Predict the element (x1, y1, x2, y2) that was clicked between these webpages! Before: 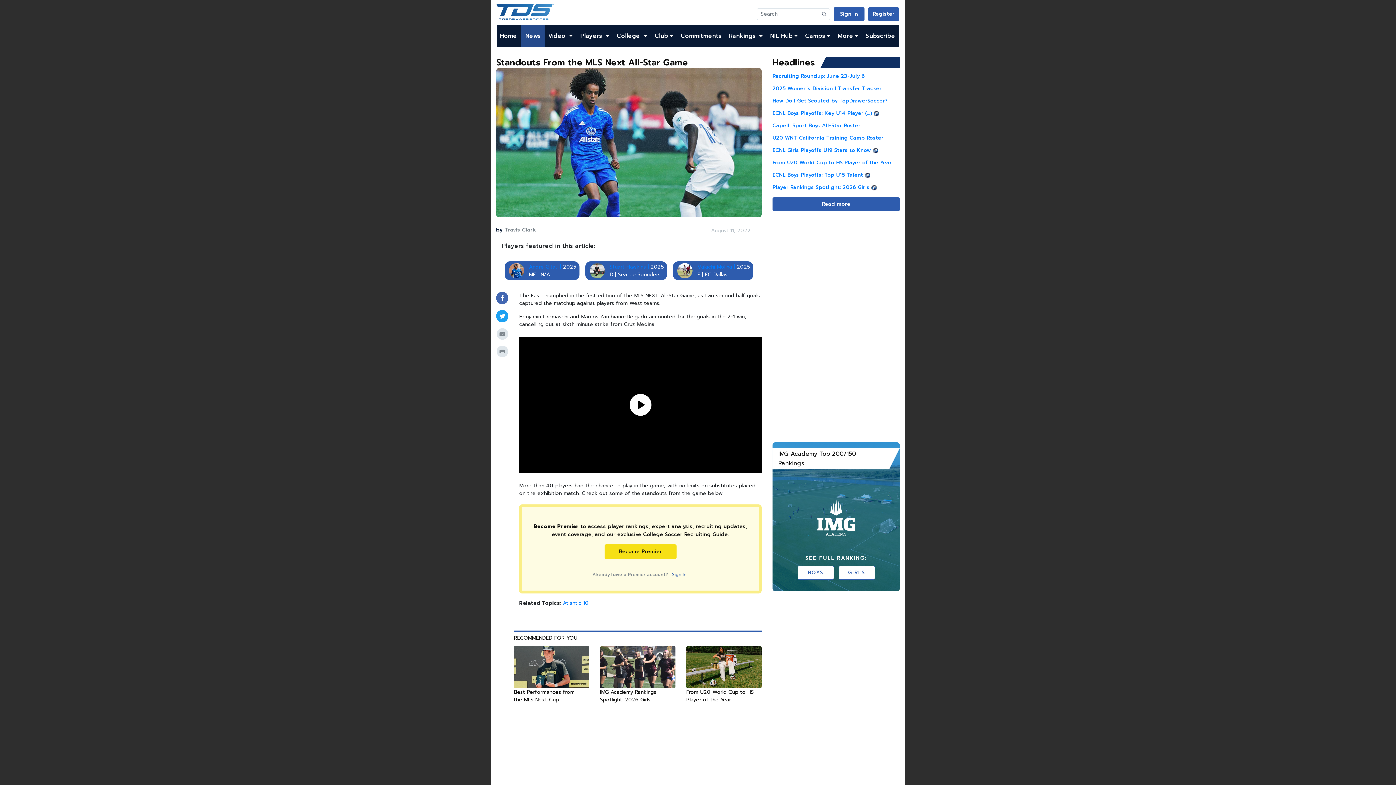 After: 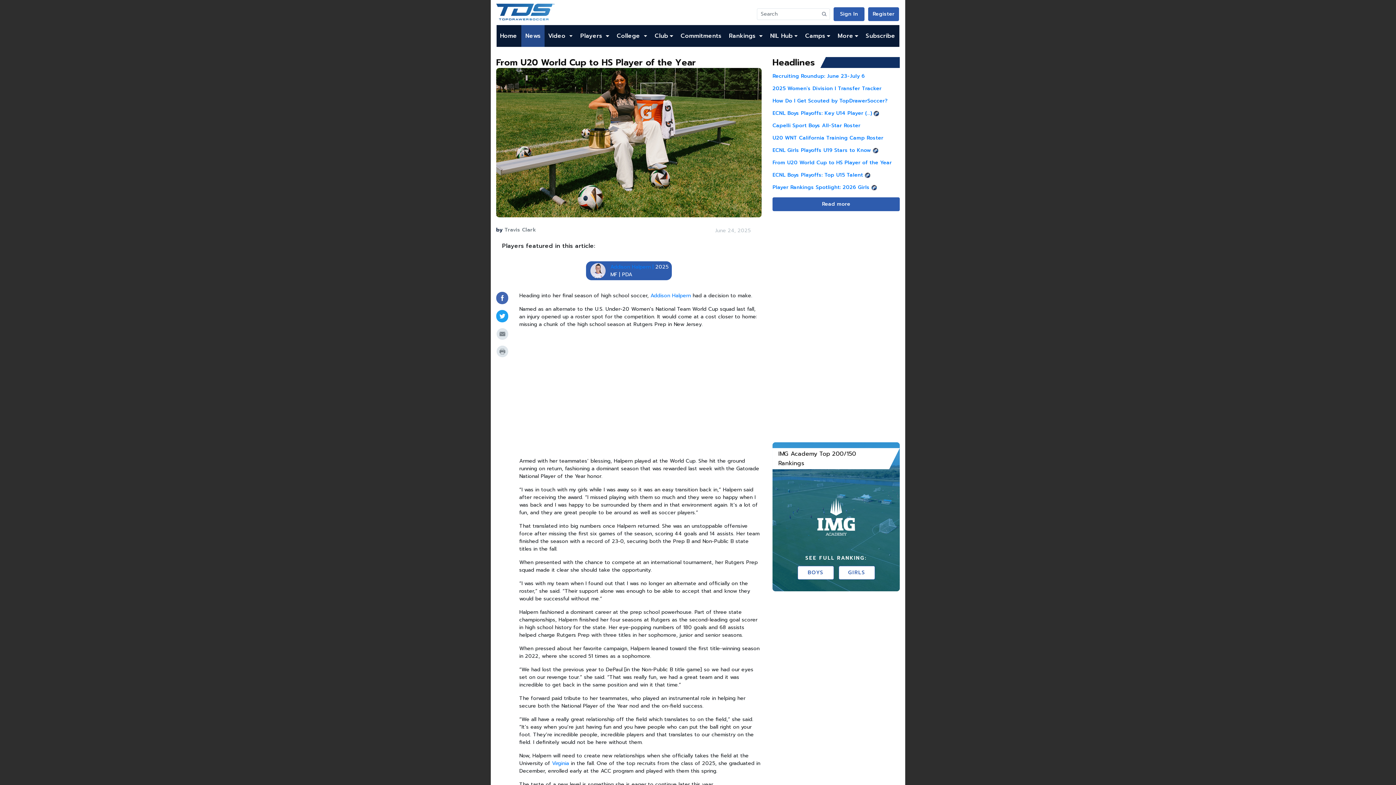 Action: bbox: (772, 158, 892, 166) label: From U20 World Cup to HS Player of the Year